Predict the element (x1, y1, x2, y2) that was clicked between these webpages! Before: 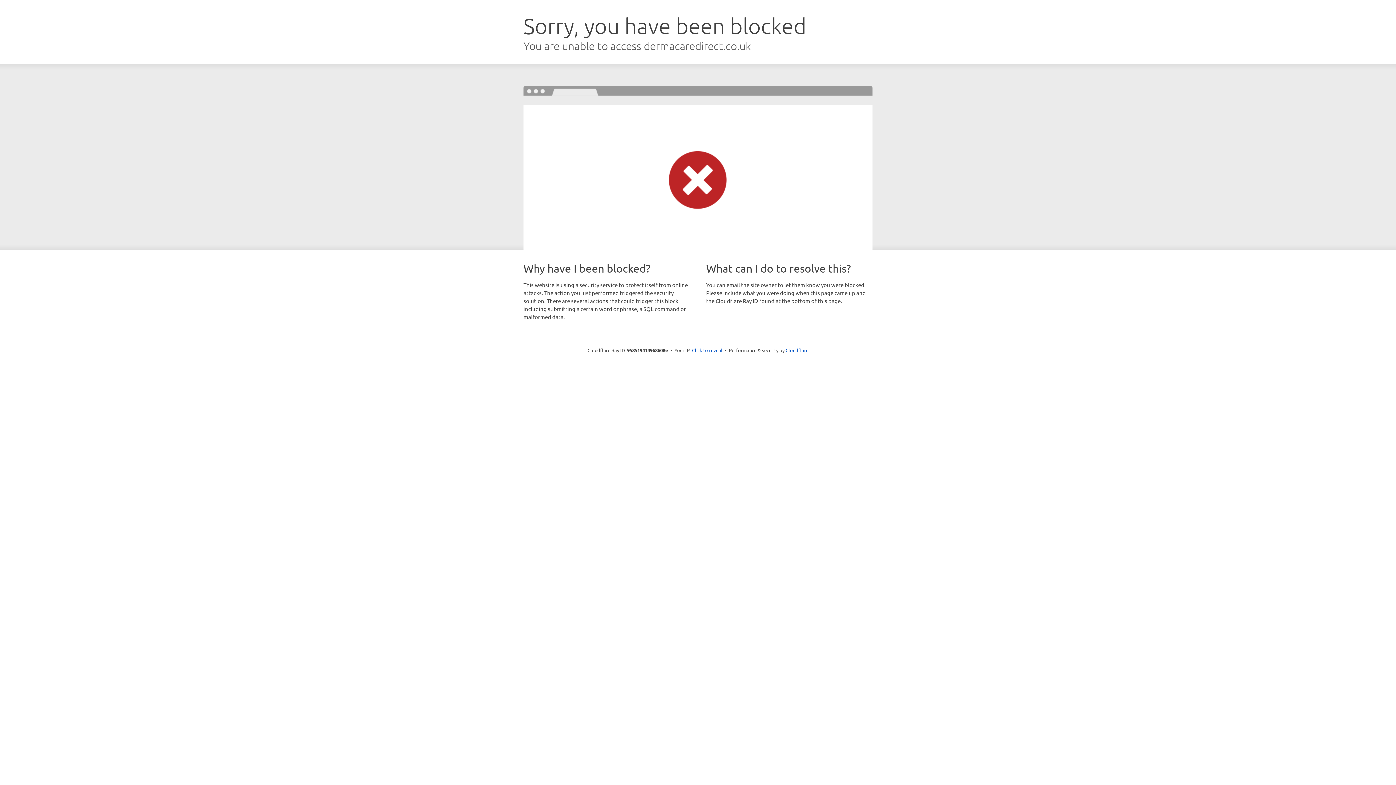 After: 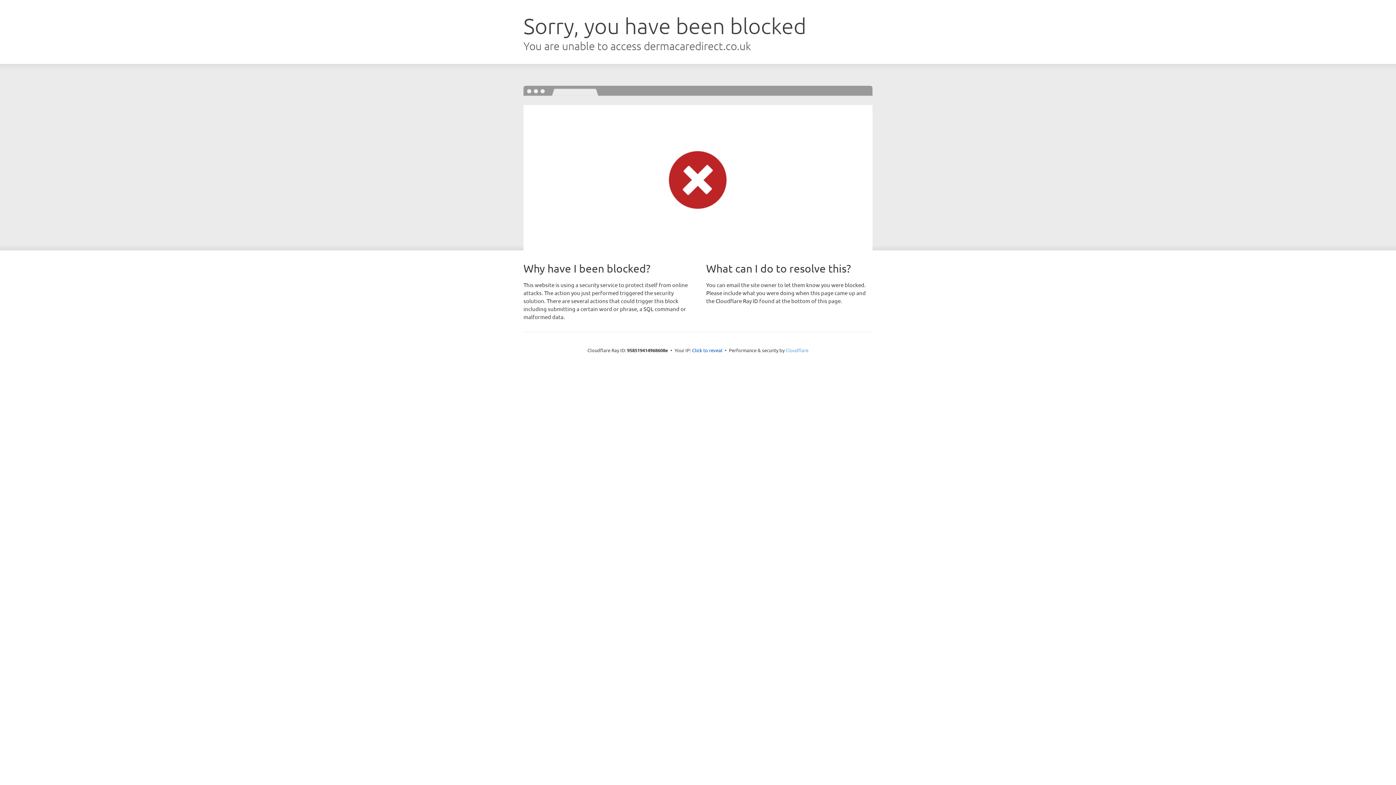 Action: bbox: (785, 347, 808, 353) label: Cloudflare